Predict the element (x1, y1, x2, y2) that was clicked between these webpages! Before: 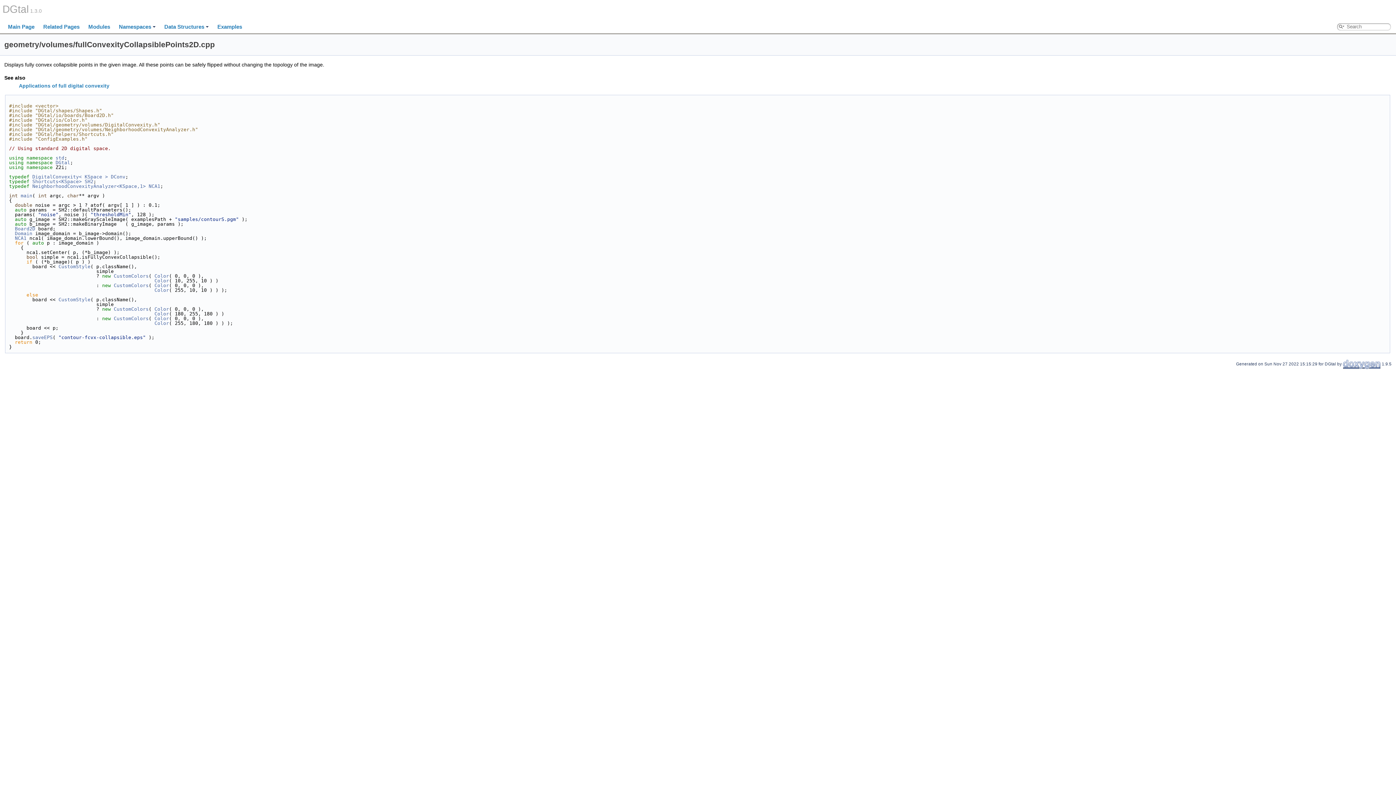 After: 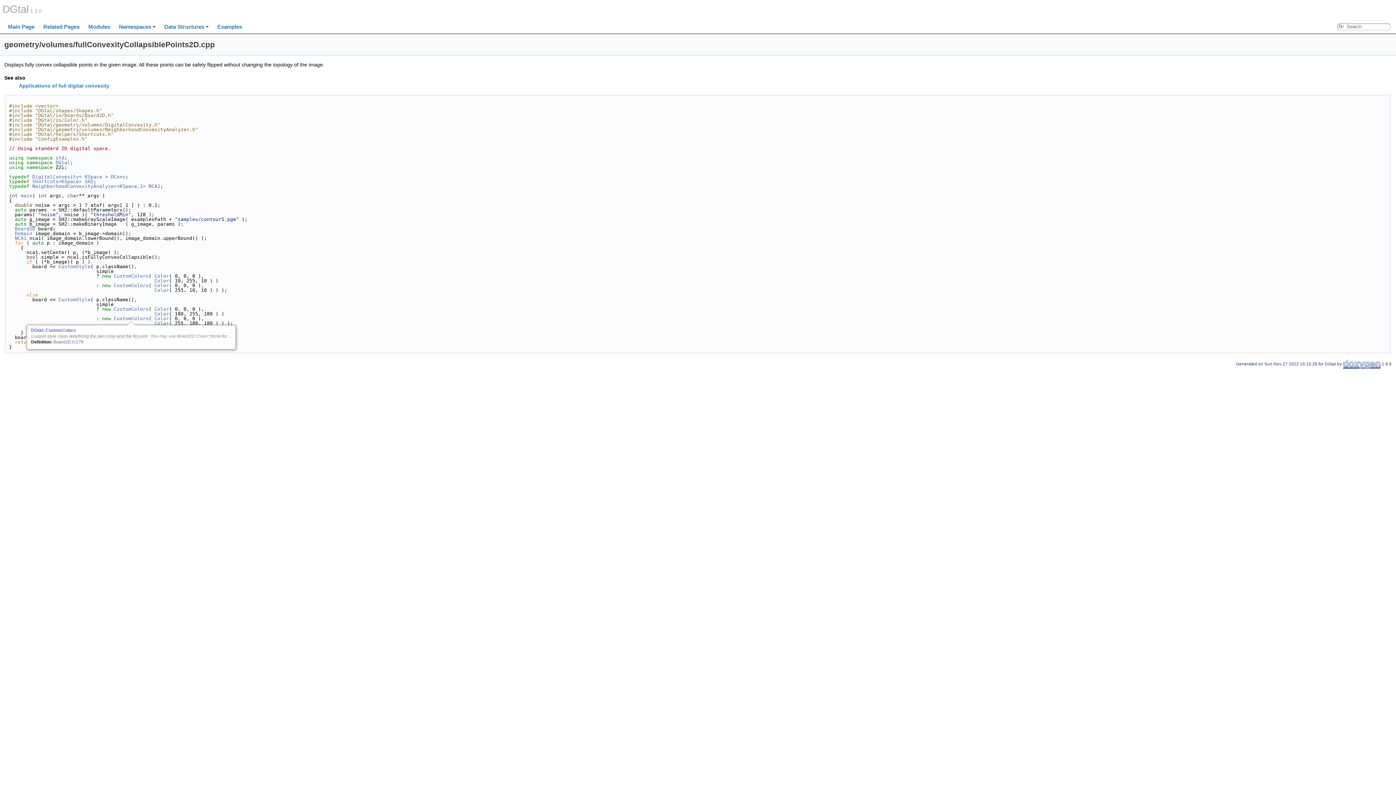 Action: label: CustomColors bbox: (113, 316, 148, 321)